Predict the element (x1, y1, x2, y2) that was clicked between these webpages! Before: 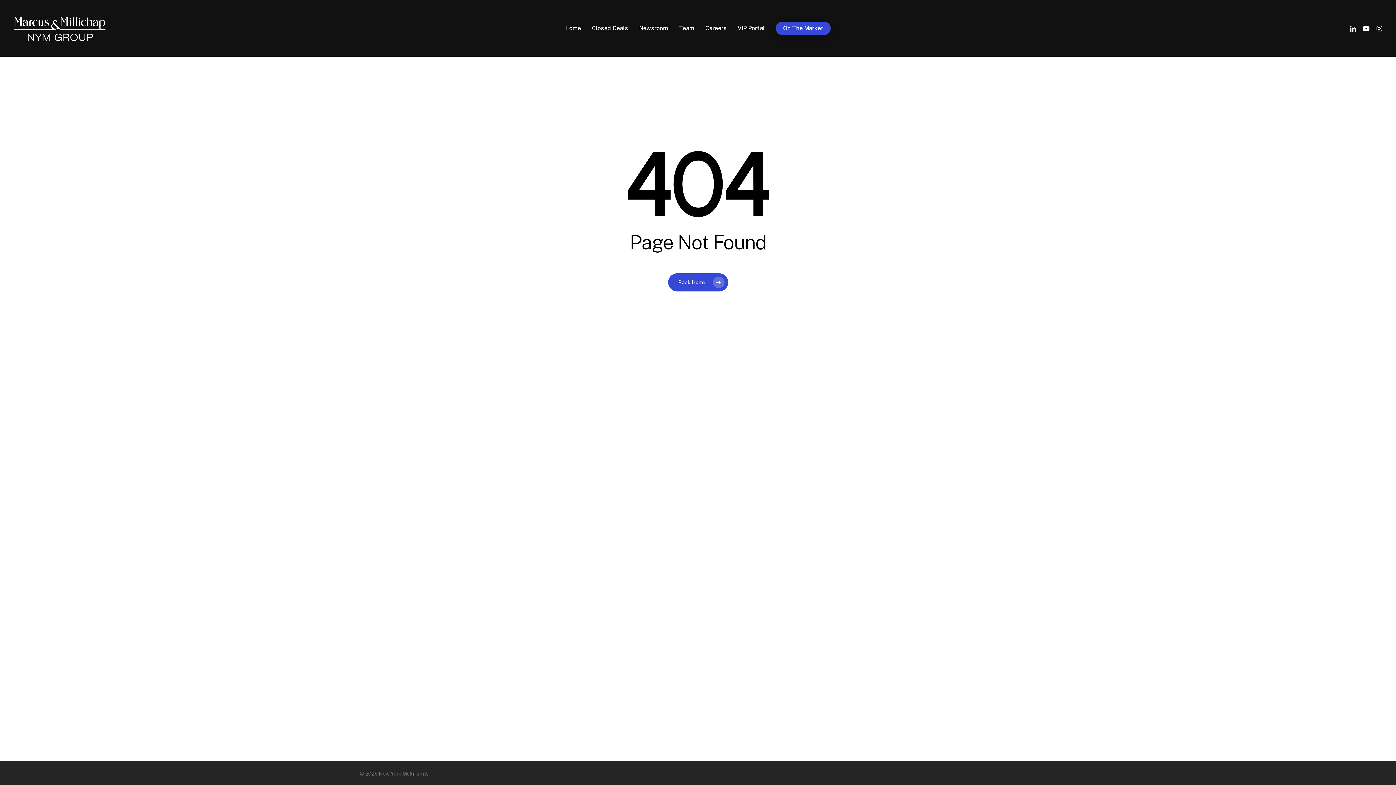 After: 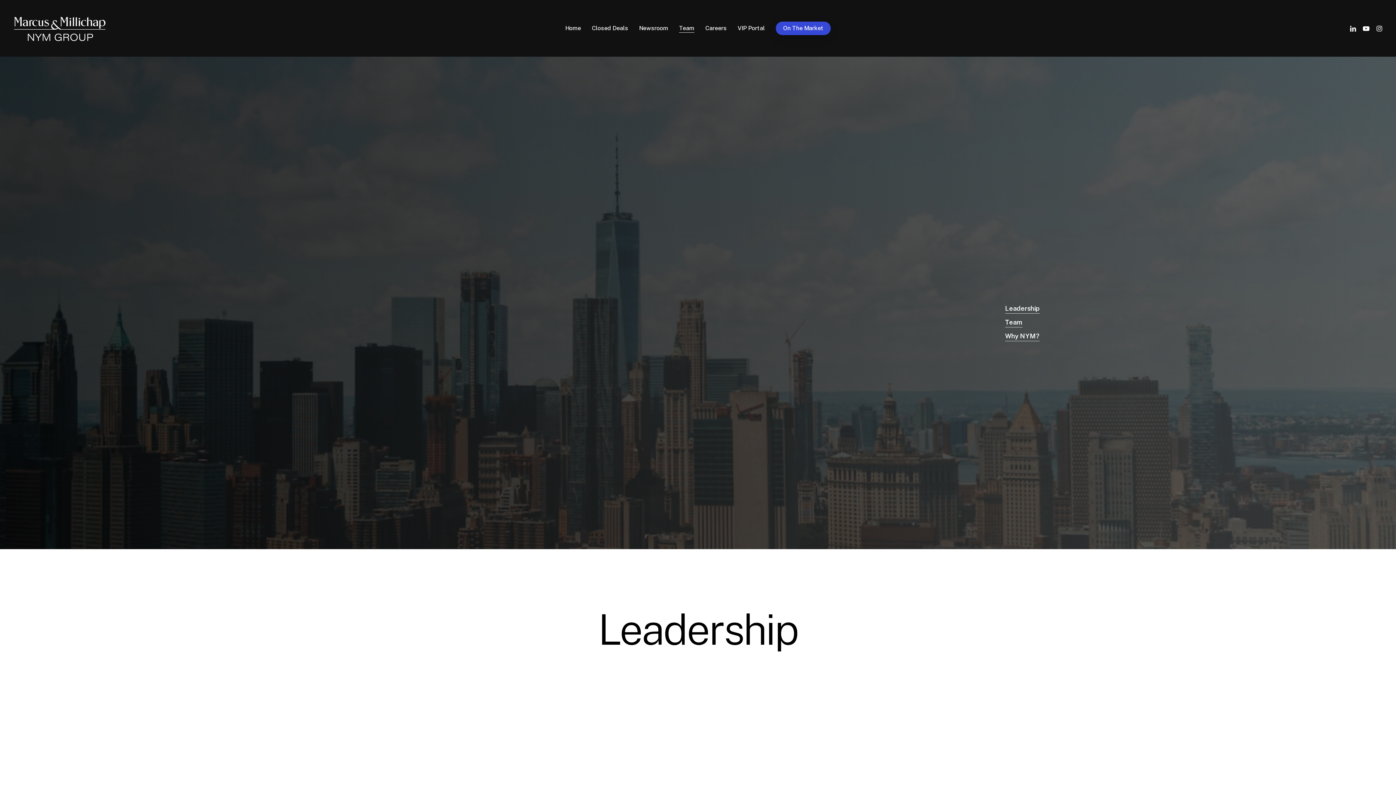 Action: label: Team bbox: (679, 25, 694, 31)